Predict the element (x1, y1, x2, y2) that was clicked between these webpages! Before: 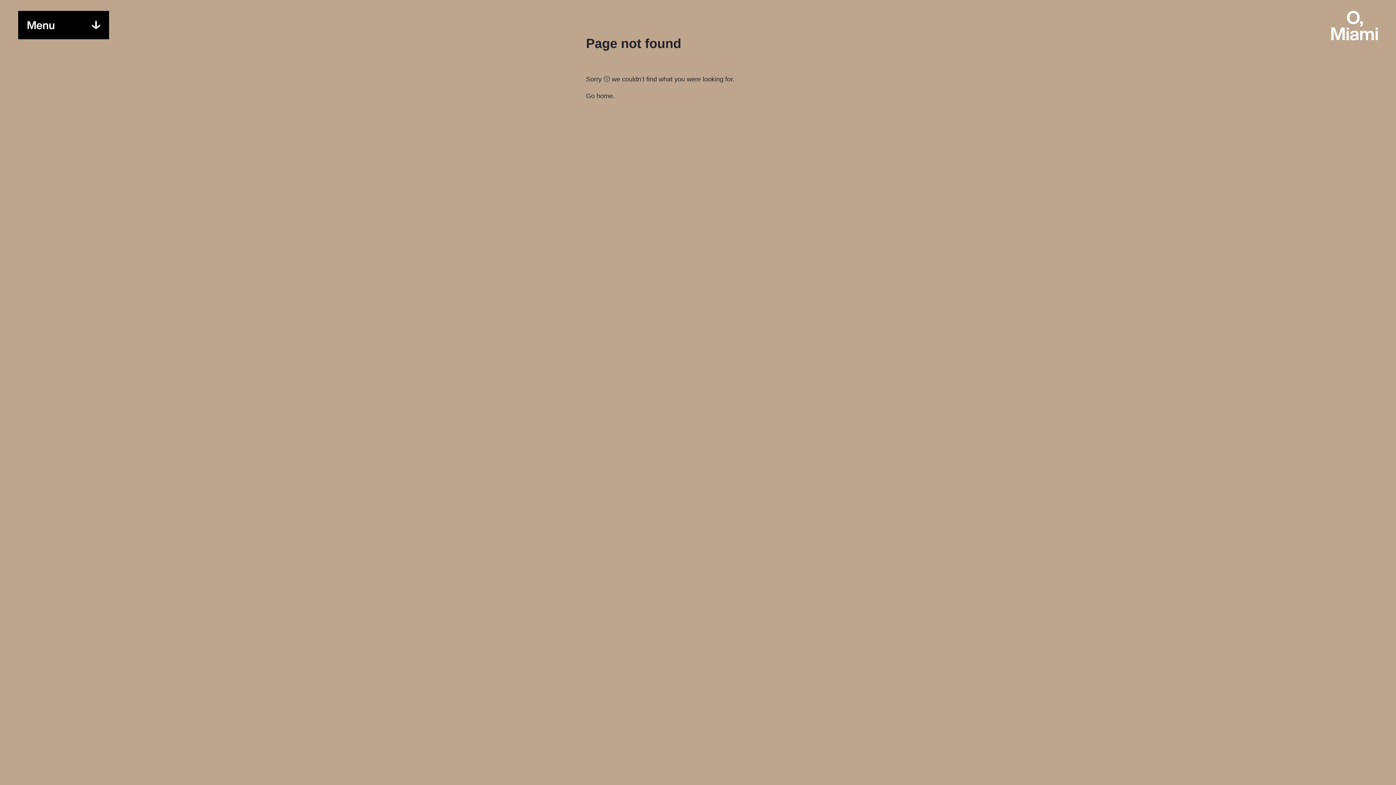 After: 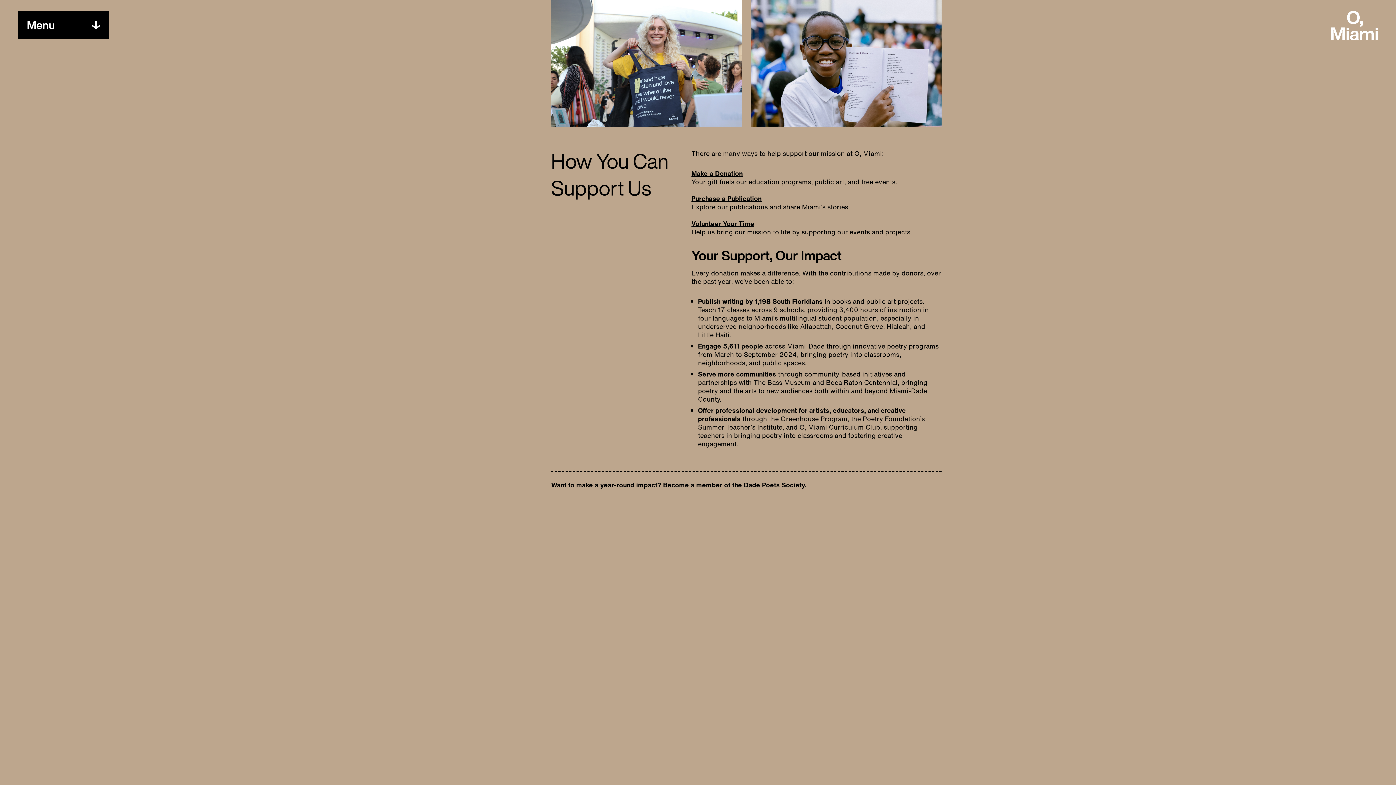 Action: bbox: (169, 723, 204, 735) label: Donate